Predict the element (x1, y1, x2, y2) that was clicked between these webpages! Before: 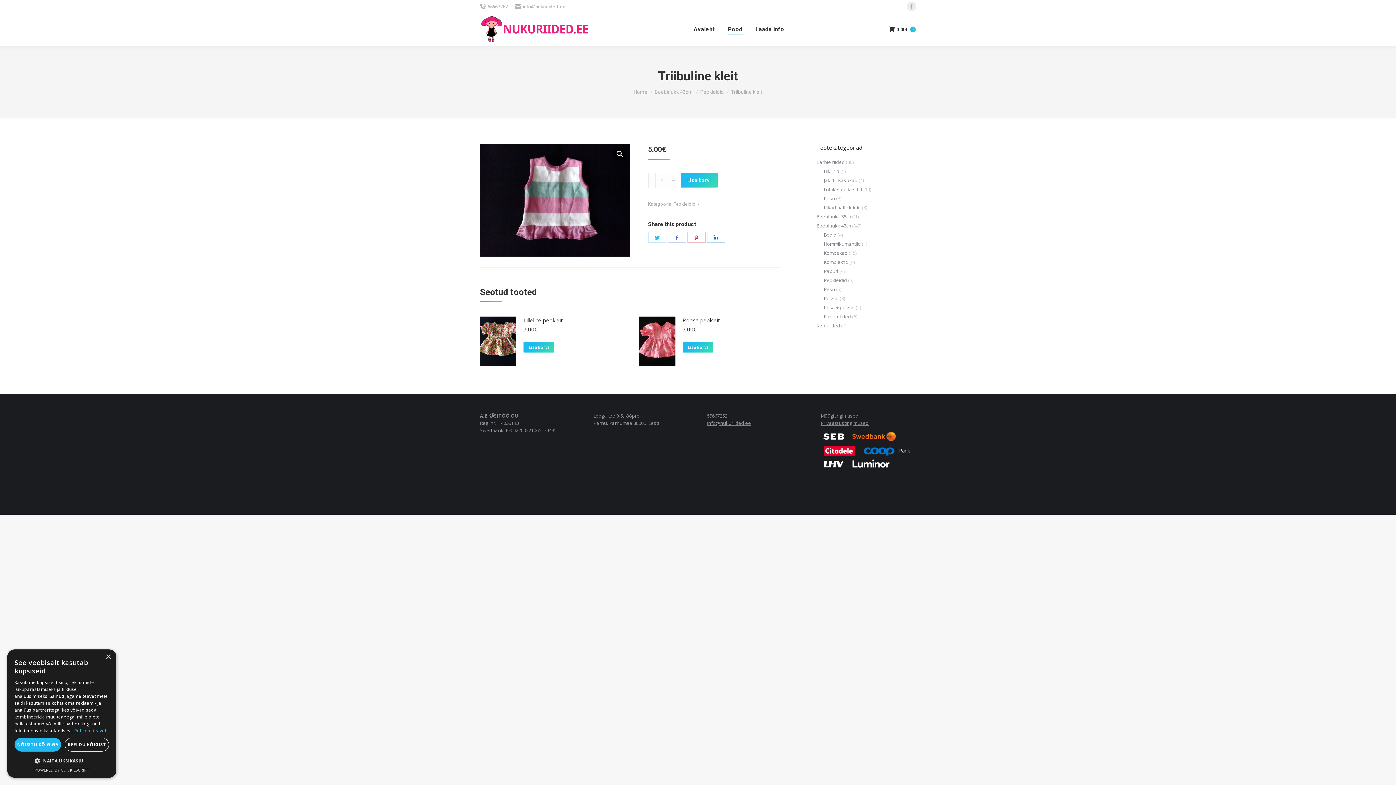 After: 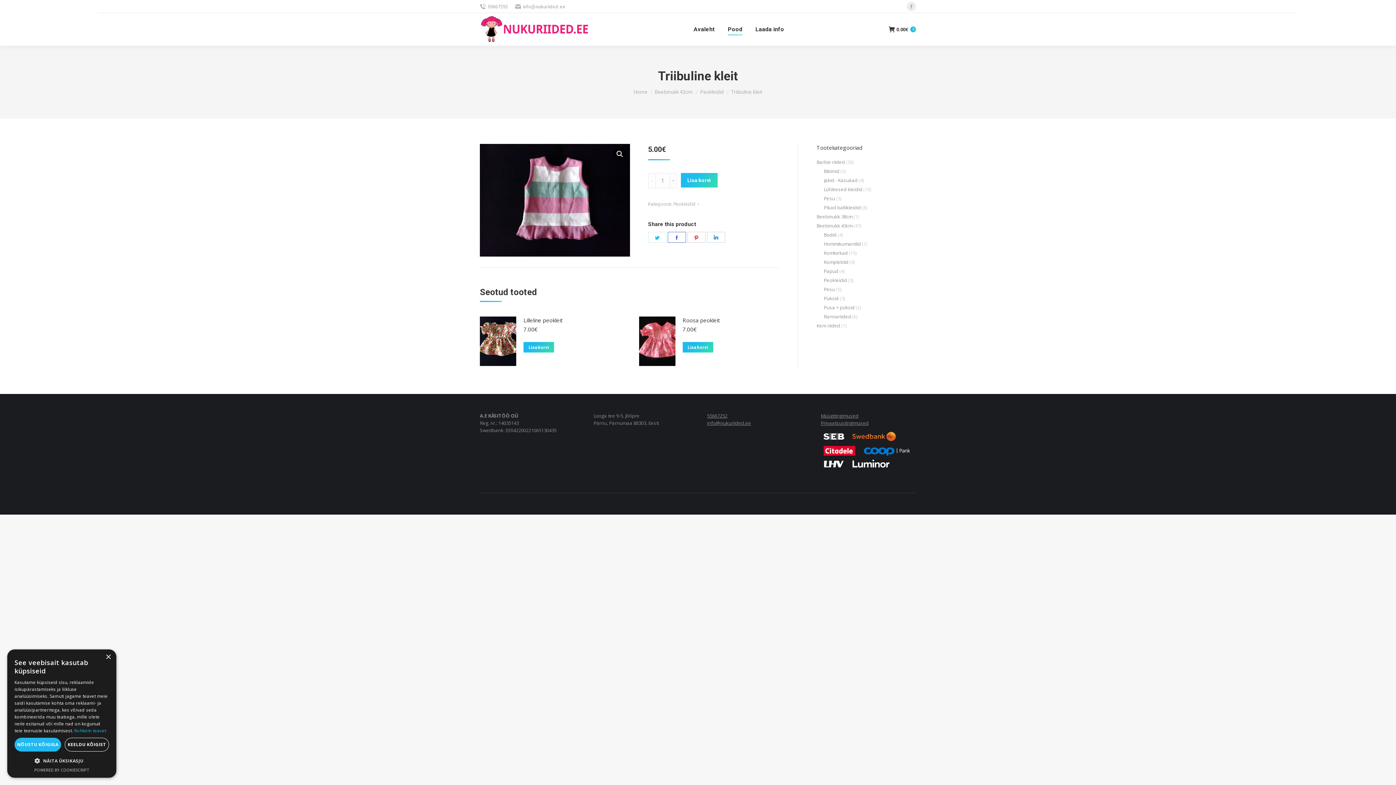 Action: label: Share on Facebook bbox: (667, 232, 686, 242)